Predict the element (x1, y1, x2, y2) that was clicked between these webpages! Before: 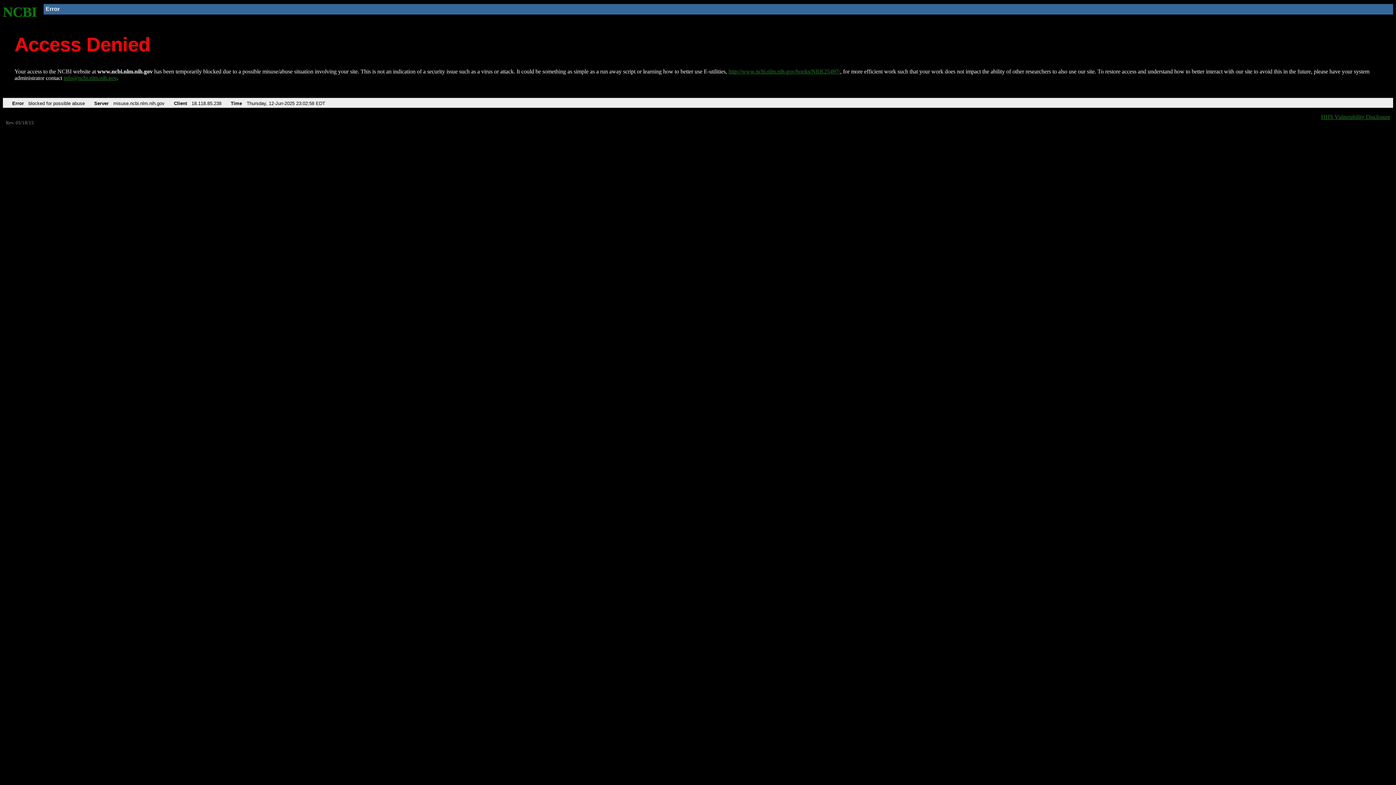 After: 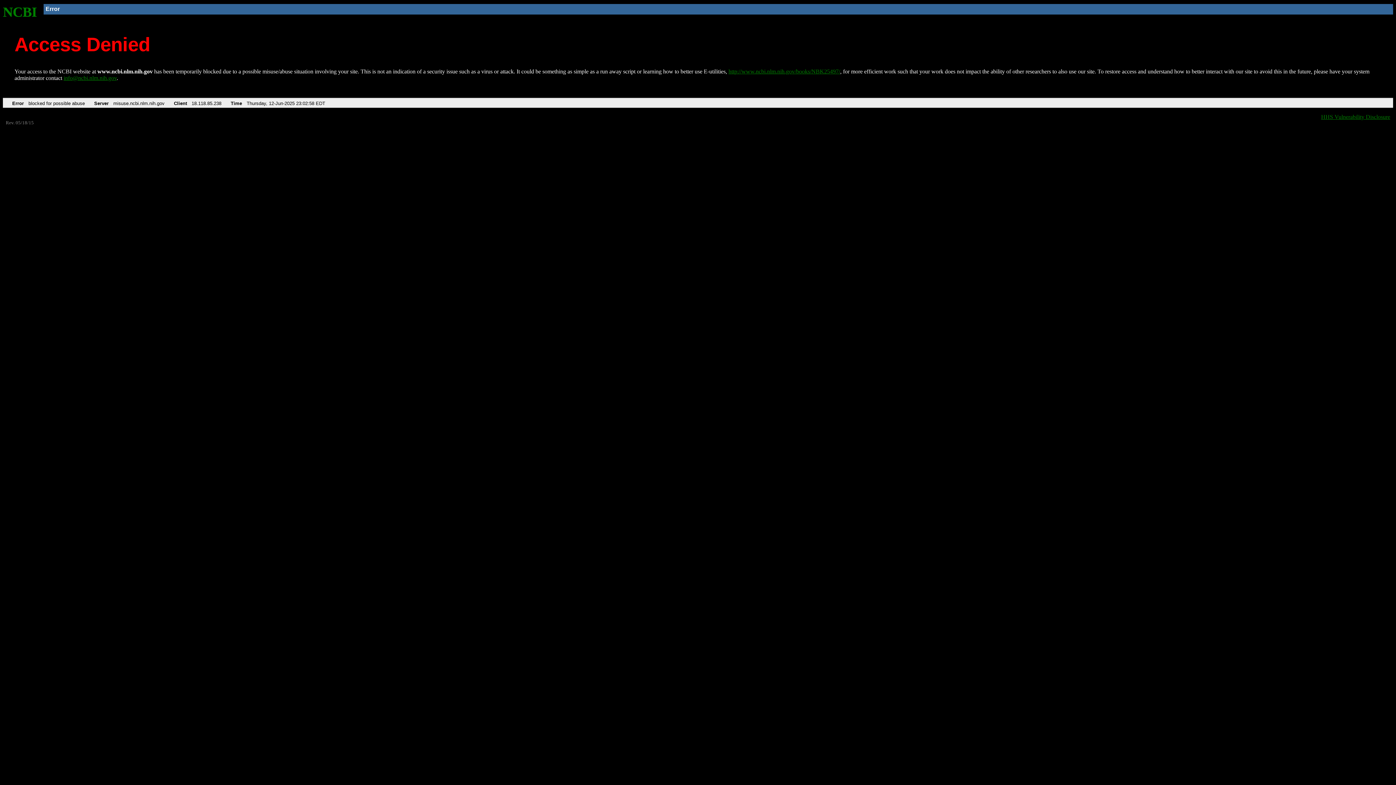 Action: label: info@ncbi.nlm.nih.gov bbox: (63, 75, 116, 81)